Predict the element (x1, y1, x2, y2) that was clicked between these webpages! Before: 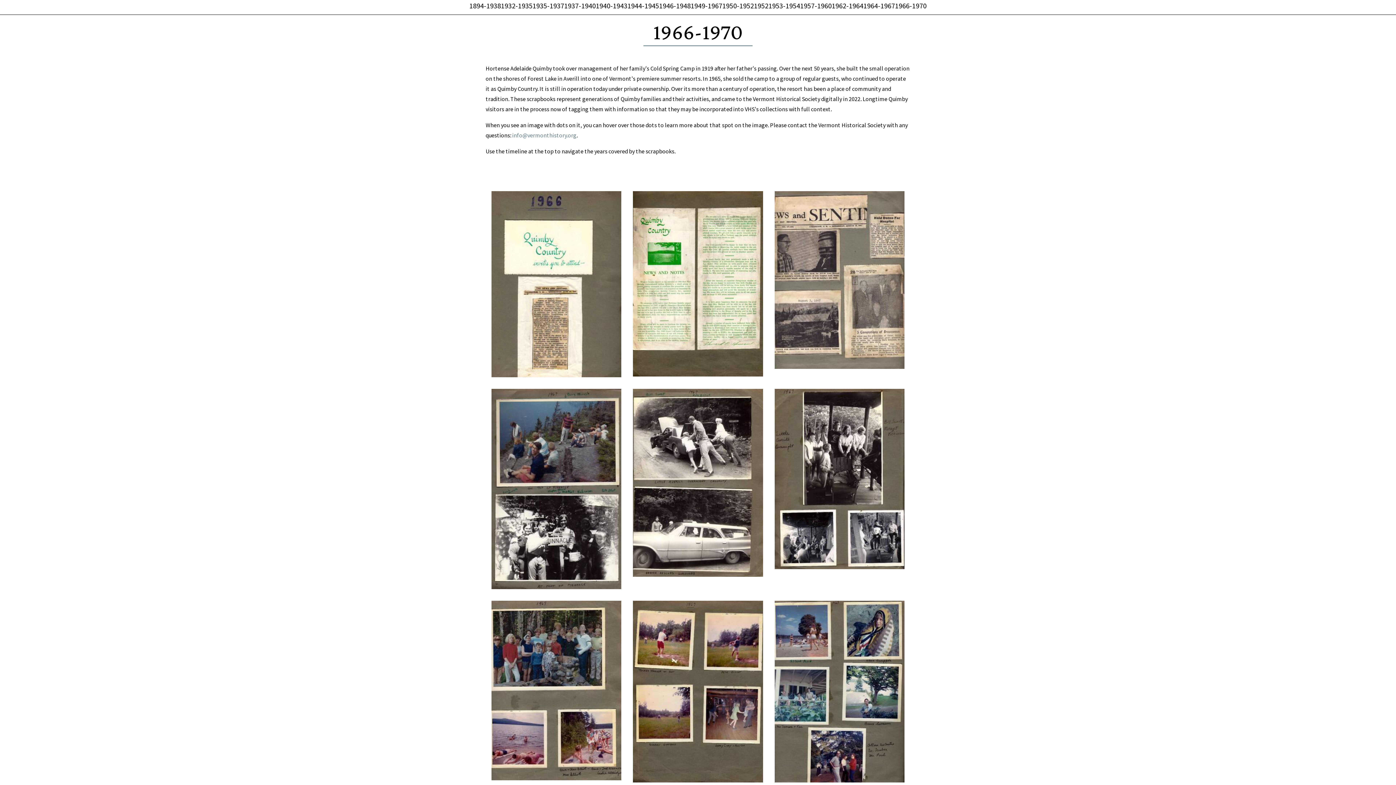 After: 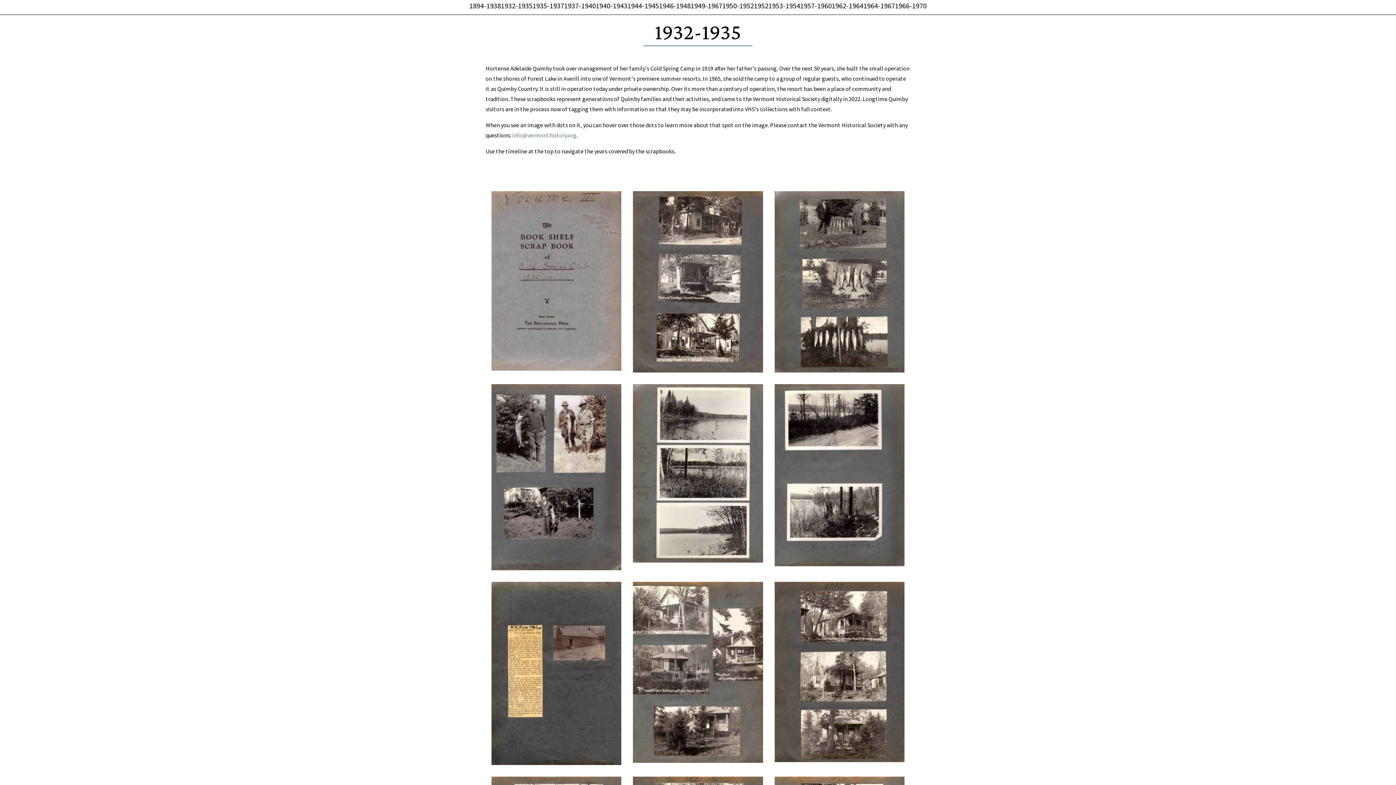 Action: label: 1932-1935 bbox: (501, 0, 532, 11)